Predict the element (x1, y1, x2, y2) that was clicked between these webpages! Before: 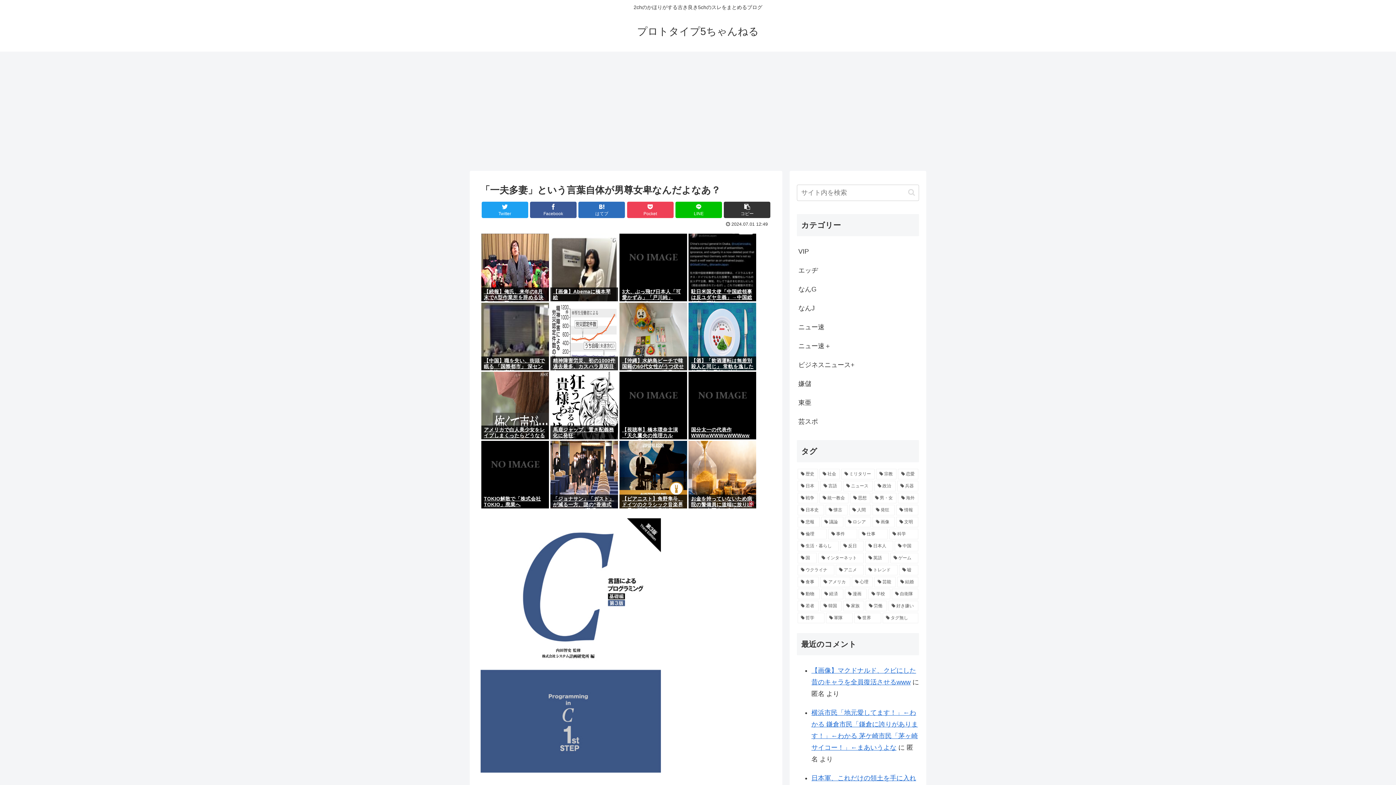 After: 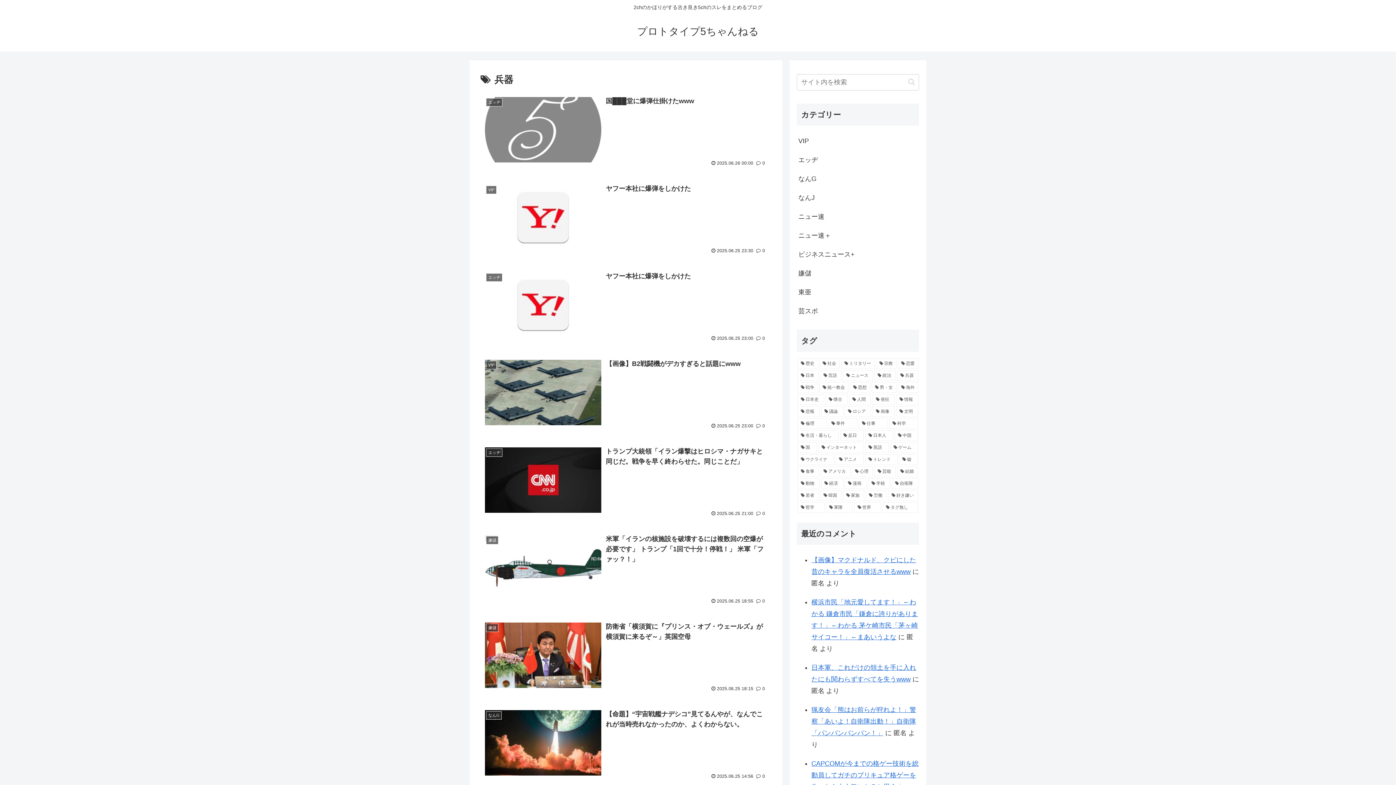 Action: bbox: (897, 481, 918, 491) label: 兵器 (2,967個の項目)